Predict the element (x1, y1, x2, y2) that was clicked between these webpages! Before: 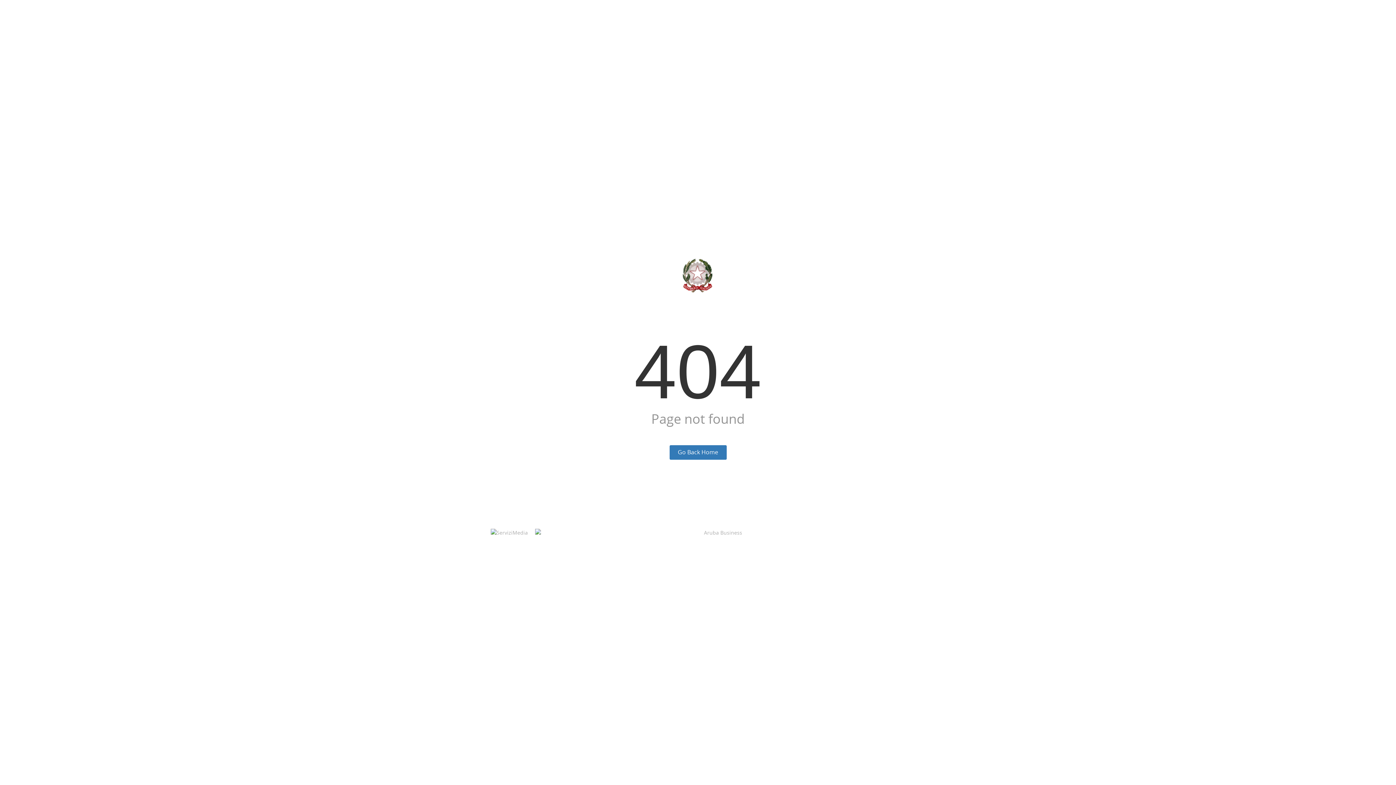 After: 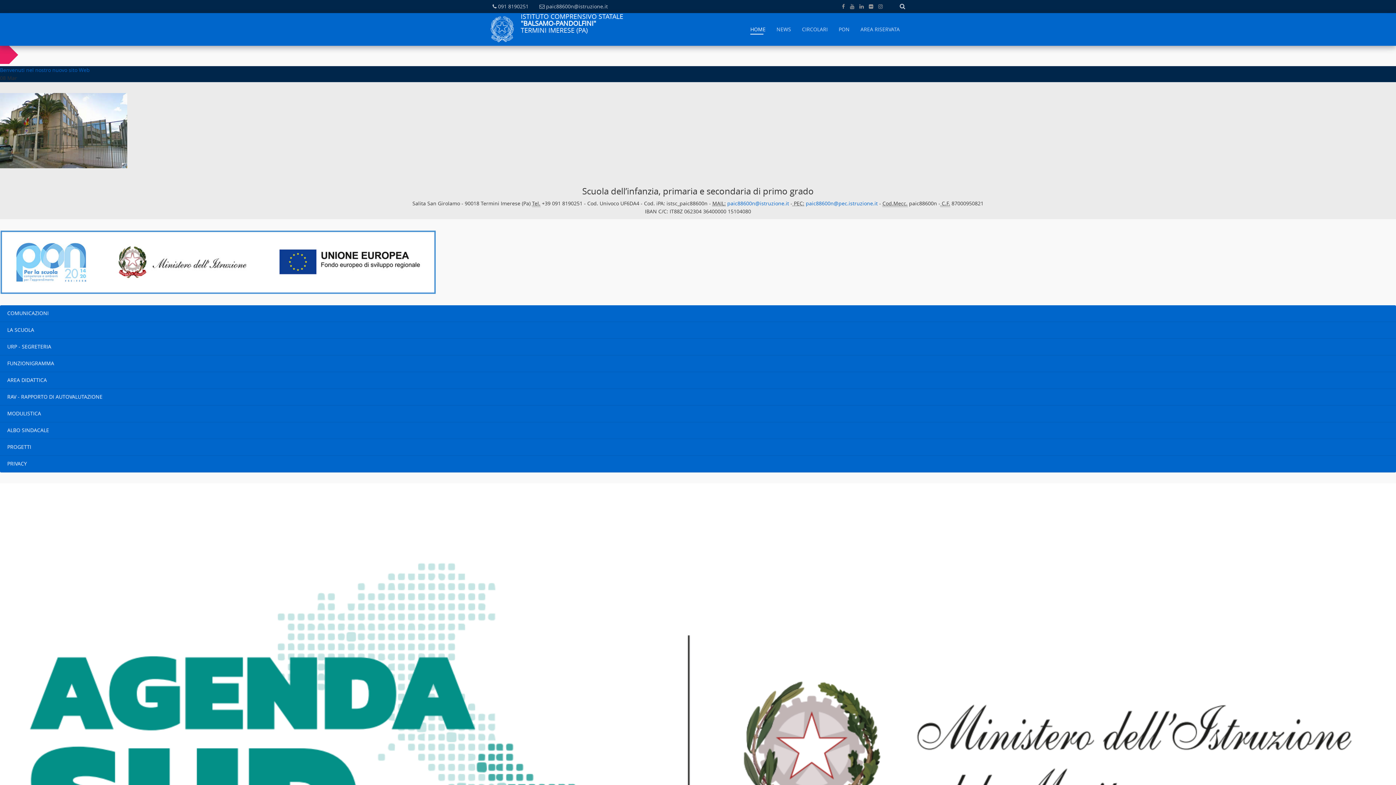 Action: label: Go Back Home bbox: (669, 445, 726, 460)